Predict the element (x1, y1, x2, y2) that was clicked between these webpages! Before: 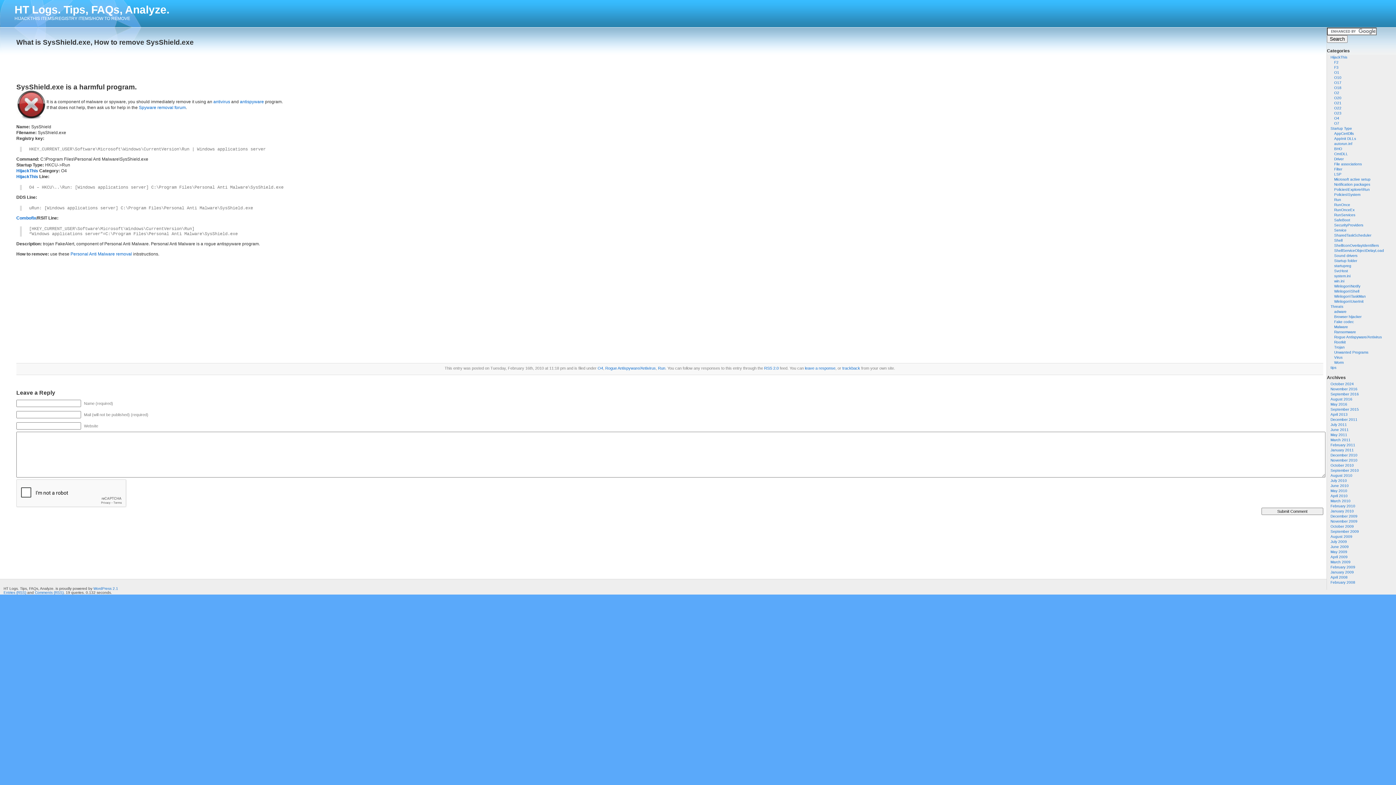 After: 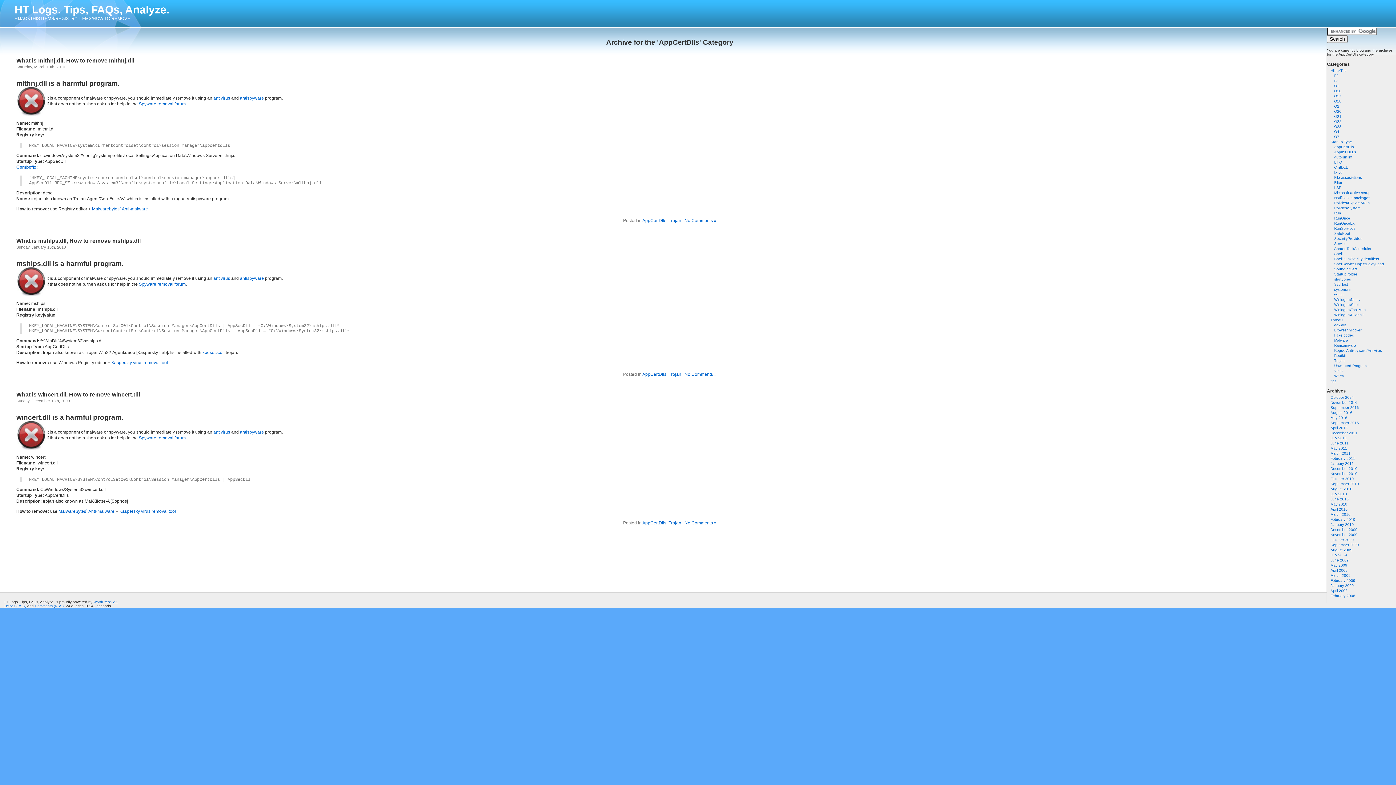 Action: bbox: (1334, 131, 1354, 135) label: AppCertDlls